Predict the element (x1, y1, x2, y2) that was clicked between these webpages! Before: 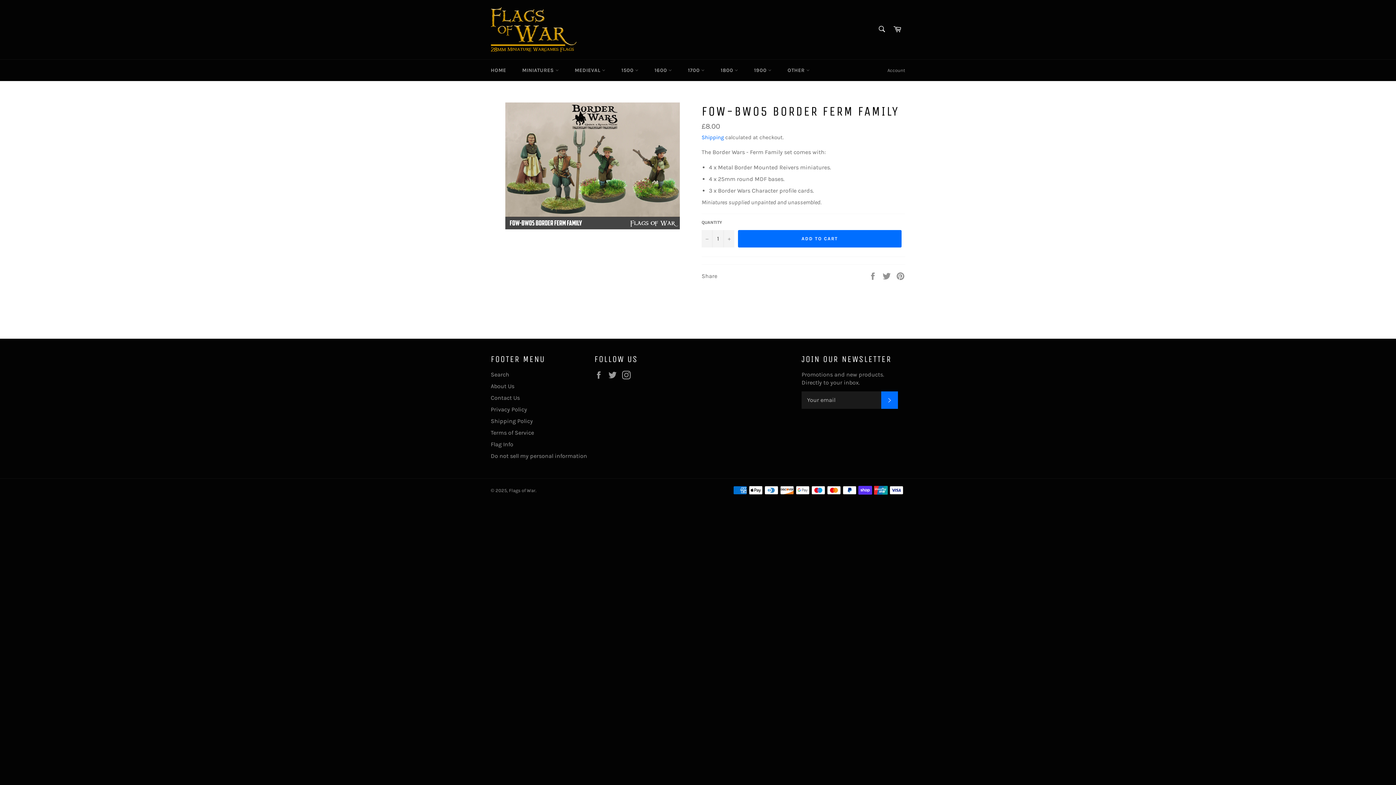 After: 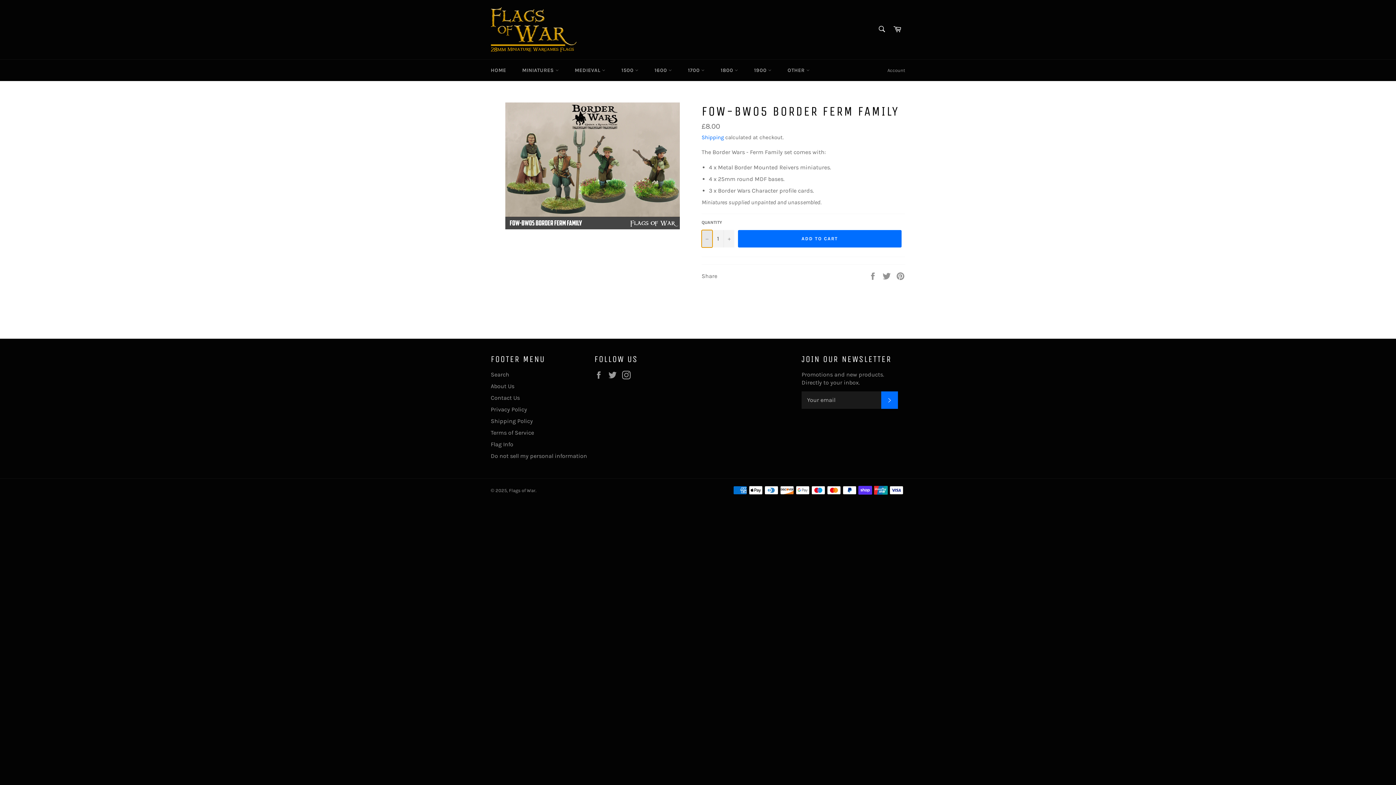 Action: bbox: (701, 230, 712, 247) label: Reduce item quantity by one